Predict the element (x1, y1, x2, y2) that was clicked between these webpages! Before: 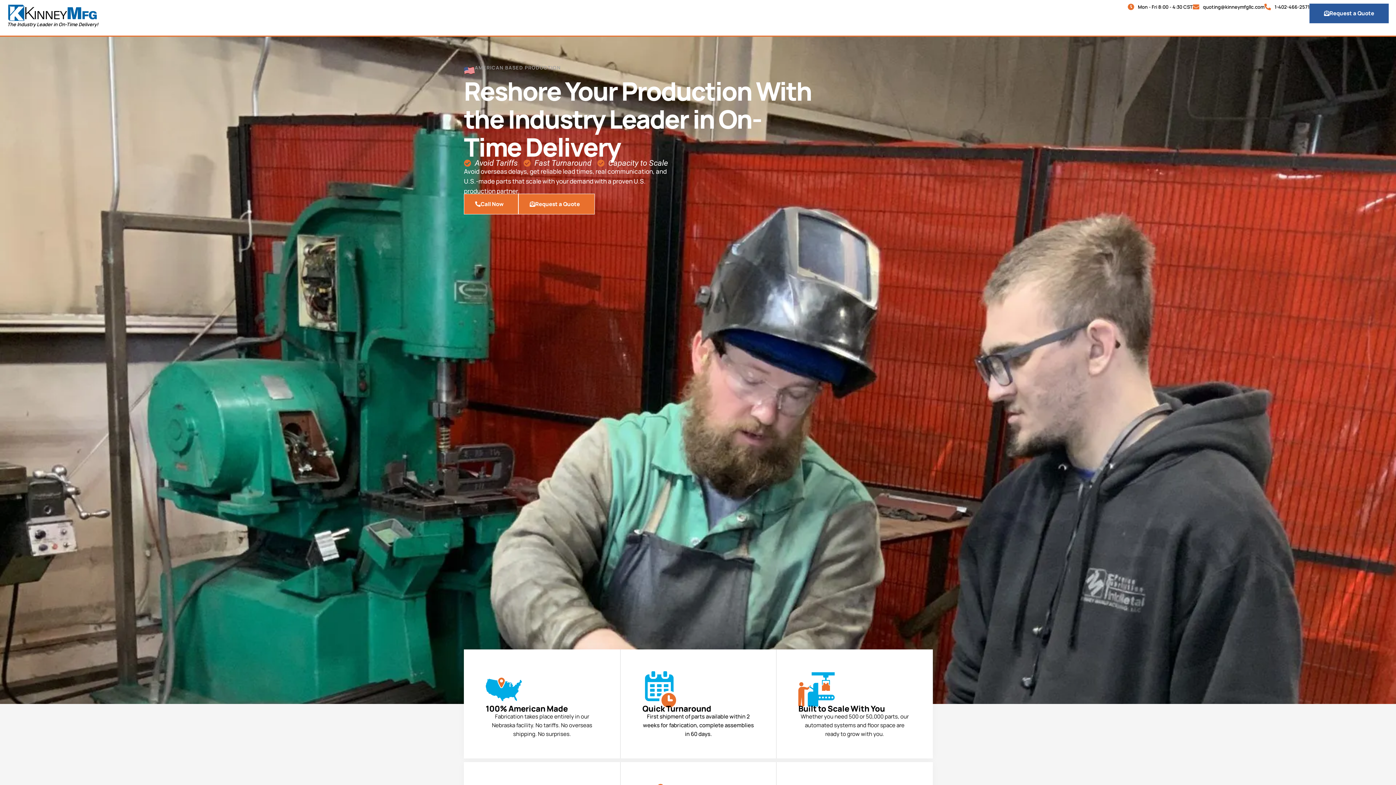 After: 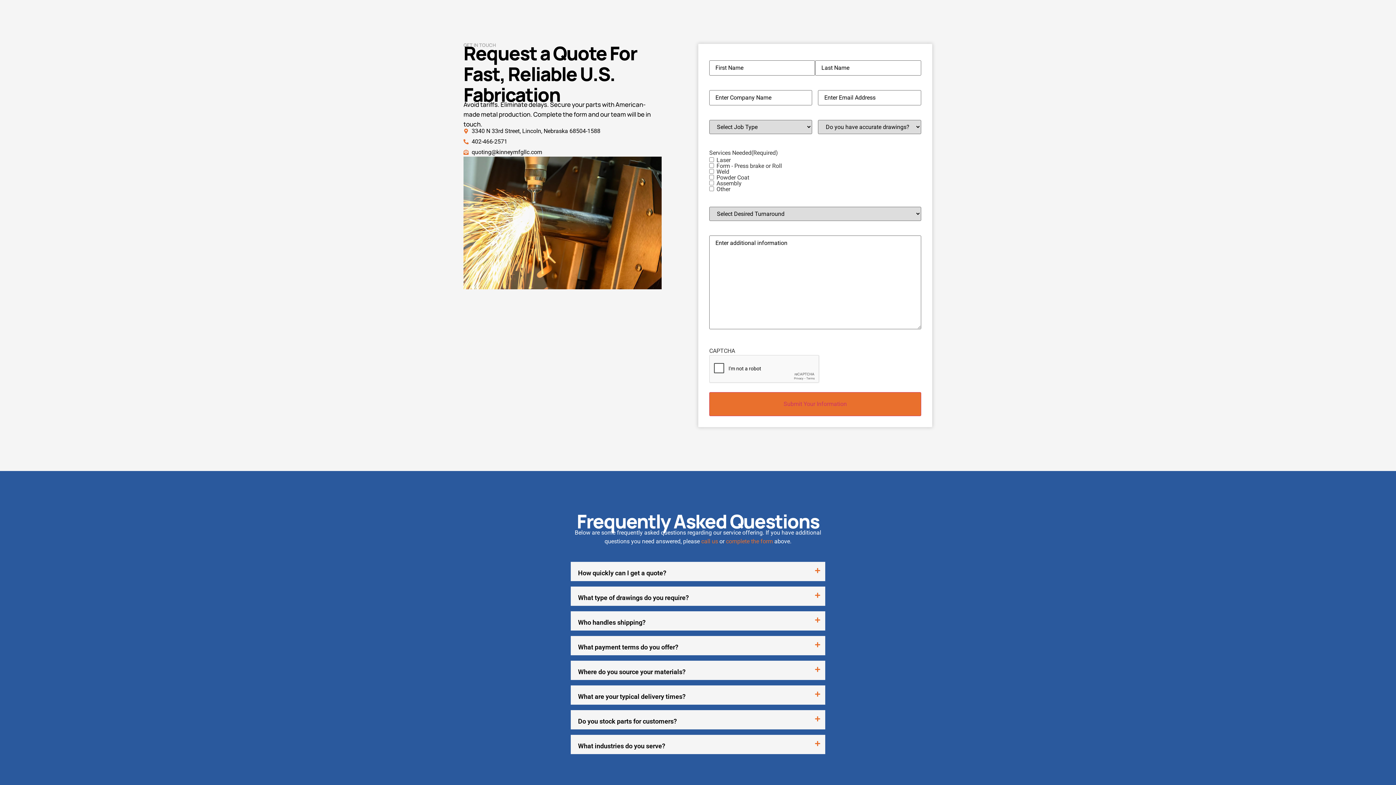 Action: bbox: (1309, 3, 1389, 23) label: Request a Quote